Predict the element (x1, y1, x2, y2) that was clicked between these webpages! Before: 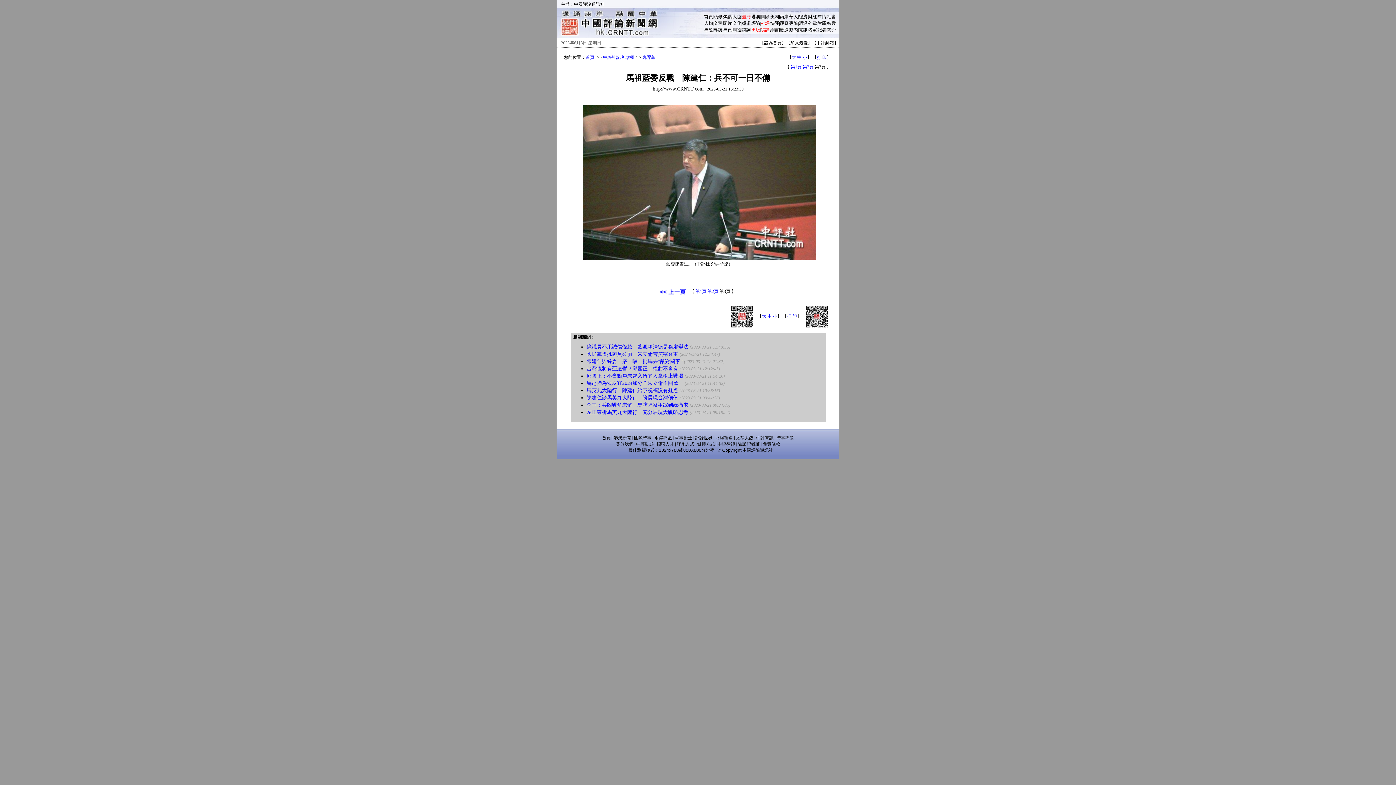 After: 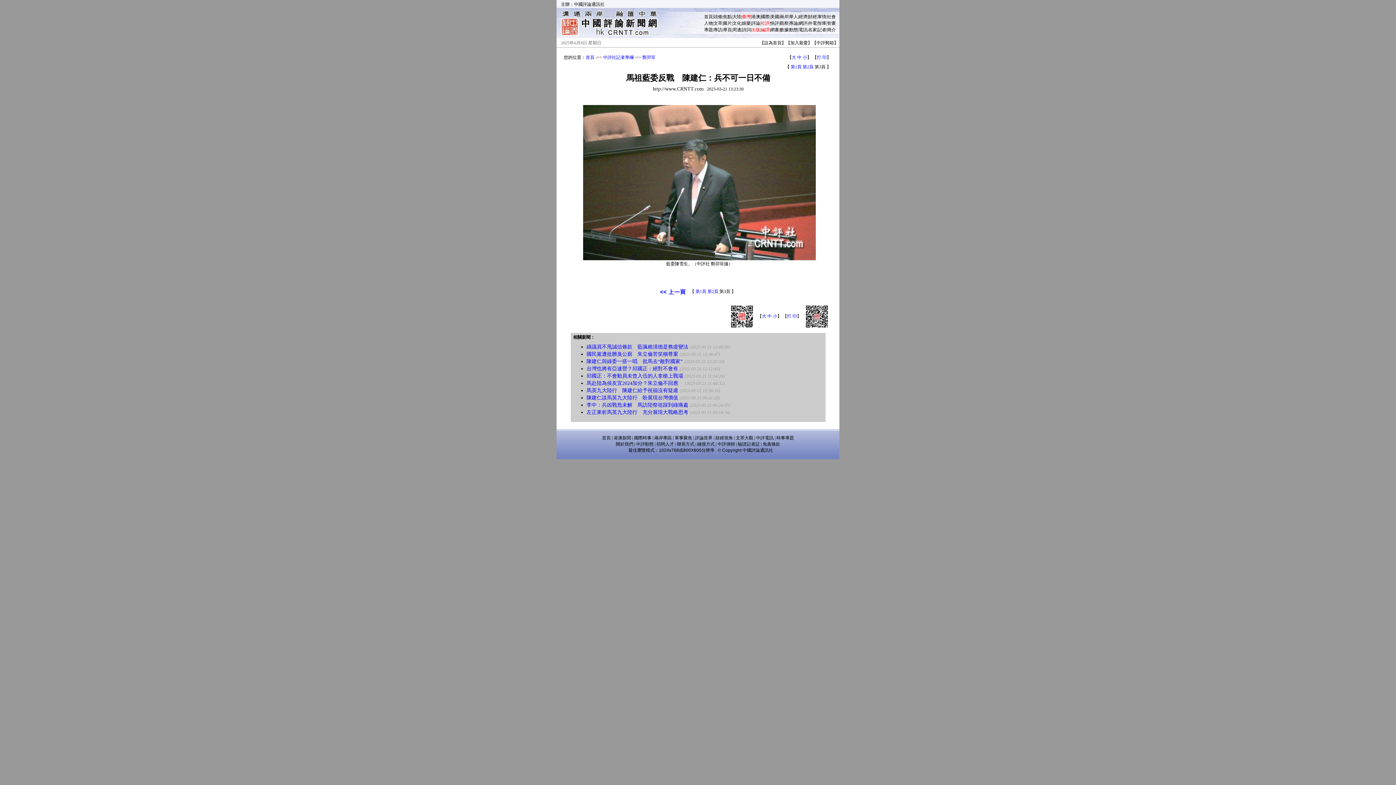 Action: bbox: (761, 14, 769, 19) label: 國際